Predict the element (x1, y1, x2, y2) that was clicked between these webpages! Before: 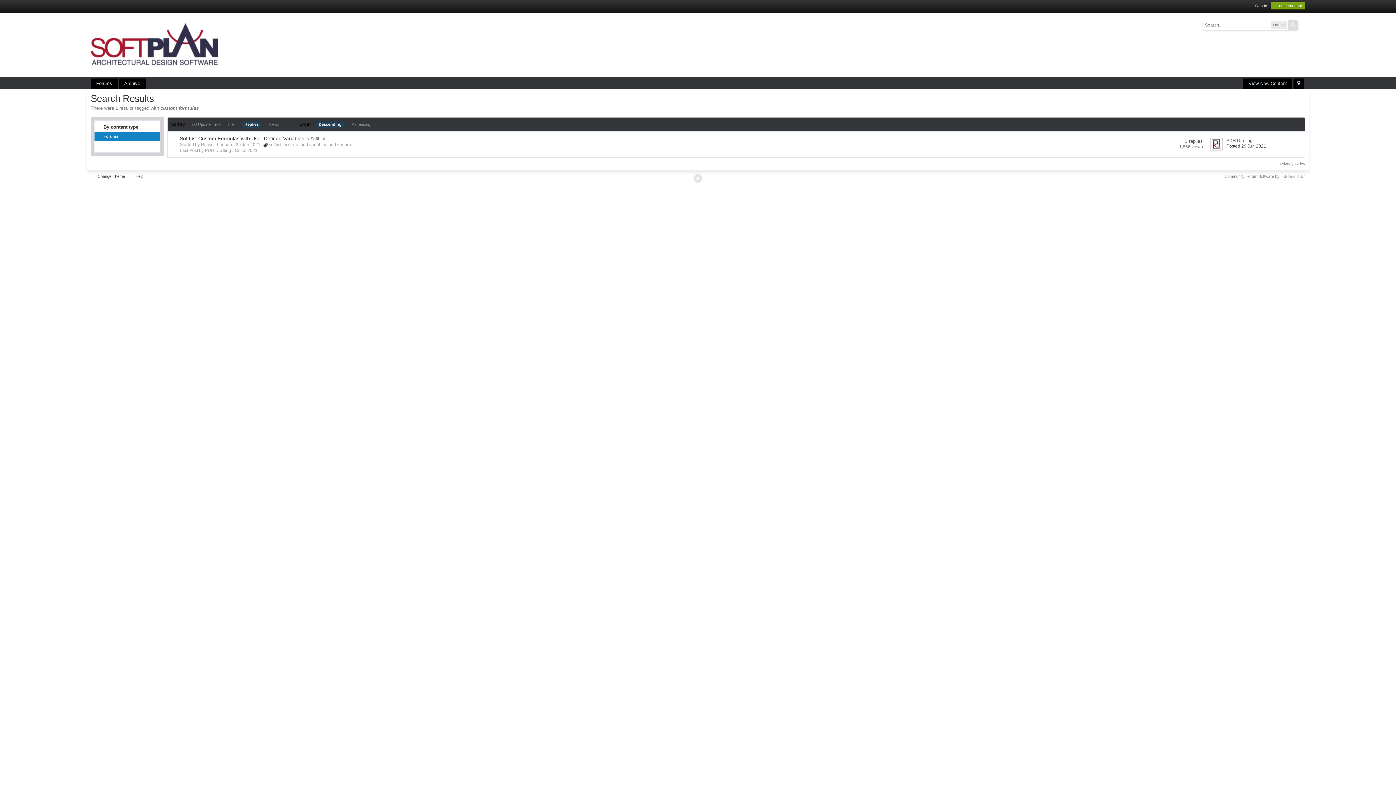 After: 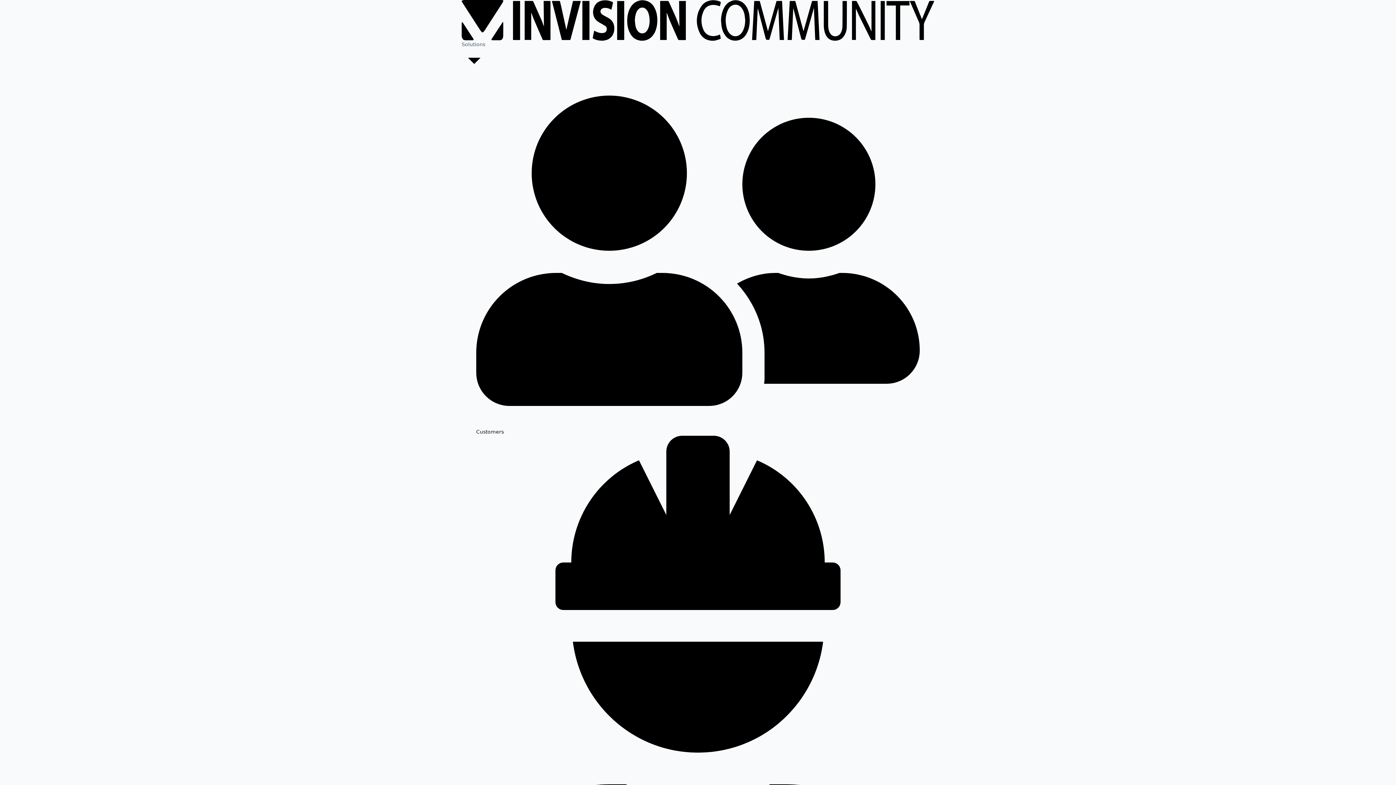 Action: bbox: (1224, 174, 1305, 178) label: Community Forum Software by IP.Board 3.4.7